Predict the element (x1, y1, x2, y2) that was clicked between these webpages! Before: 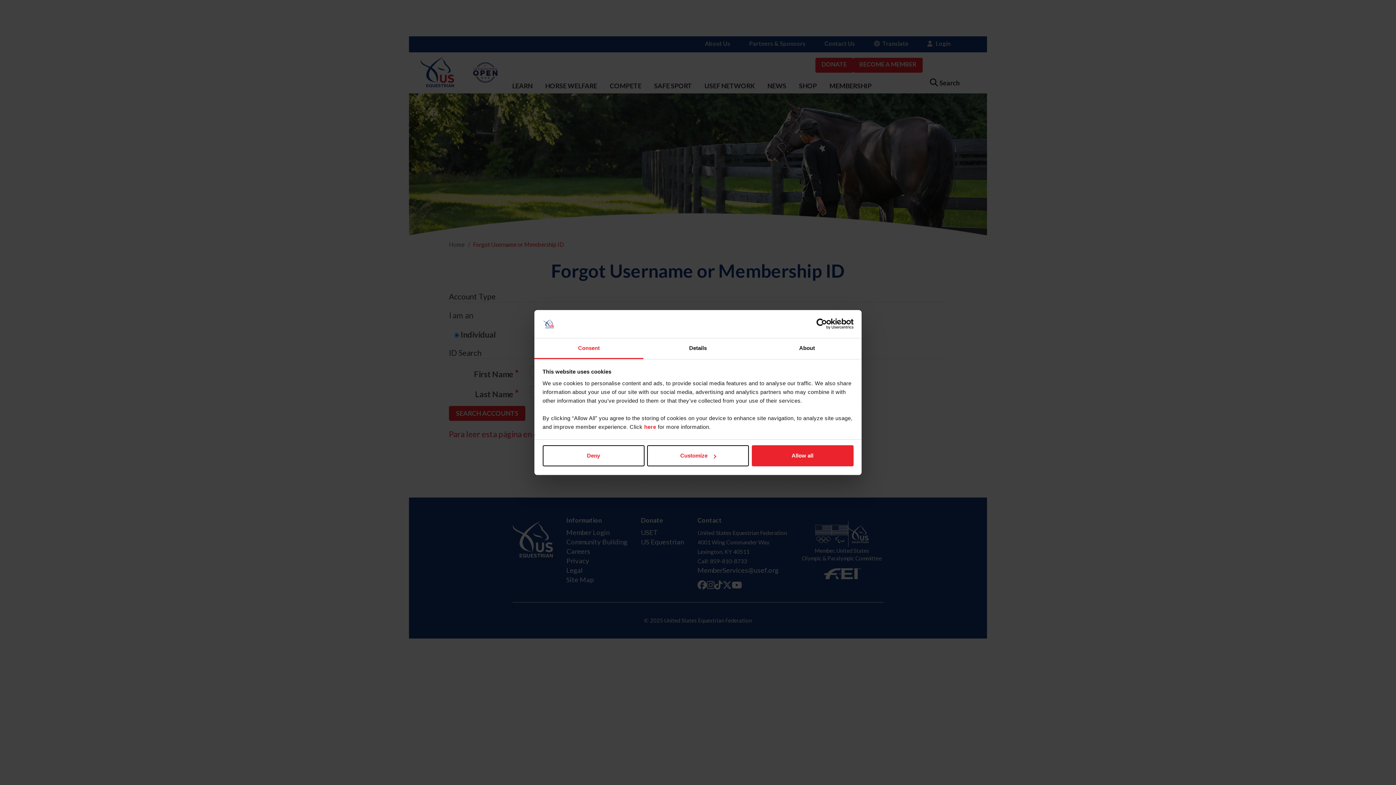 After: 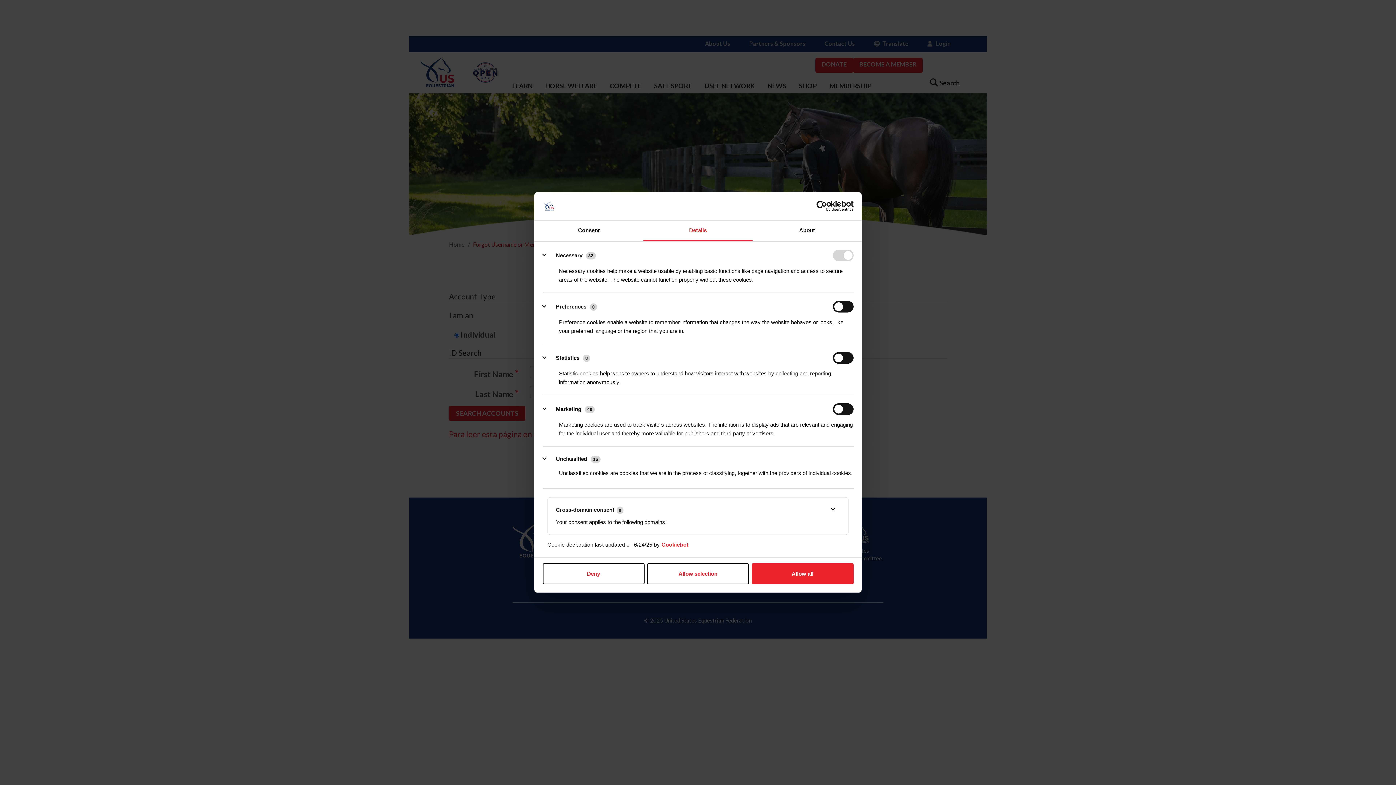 Action: bbox: (643, 338, 752, 359) label: Details